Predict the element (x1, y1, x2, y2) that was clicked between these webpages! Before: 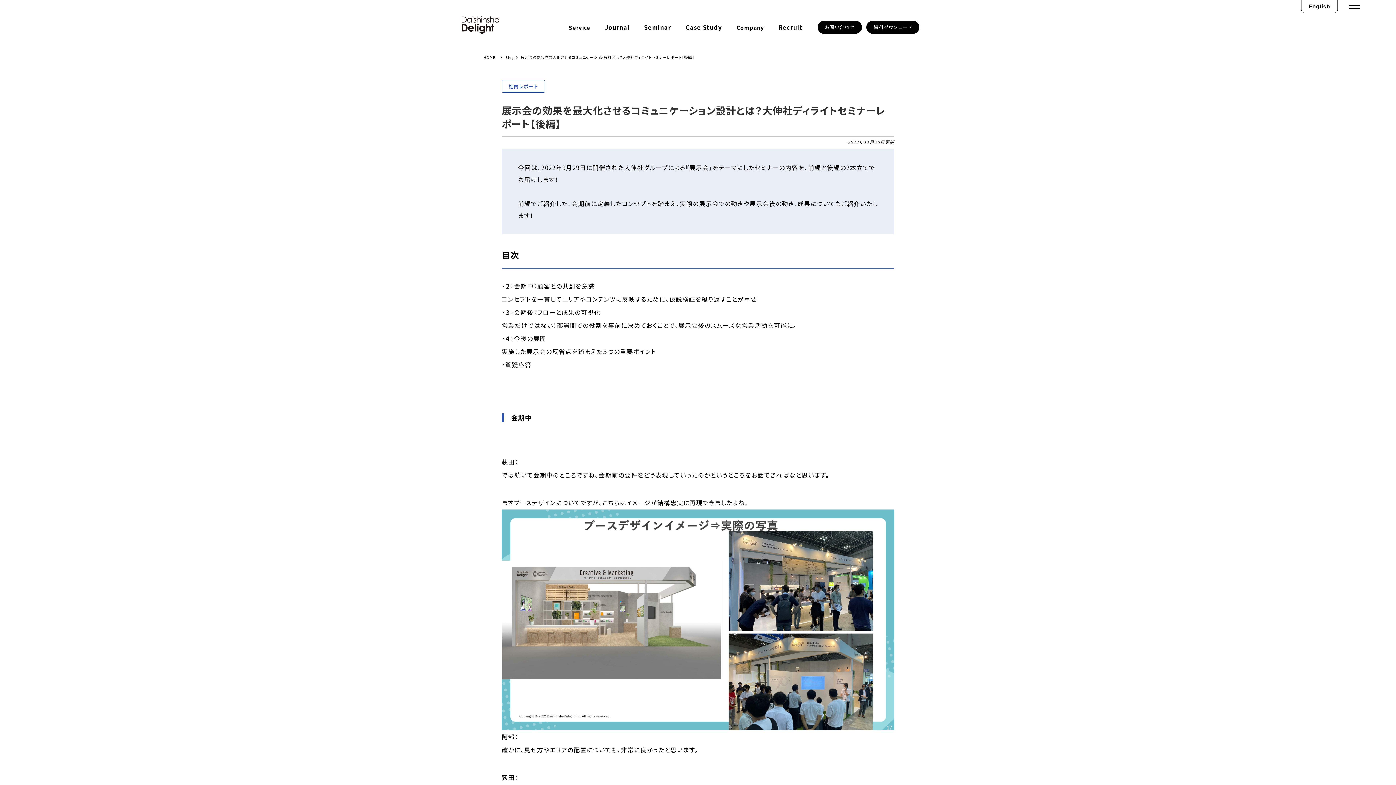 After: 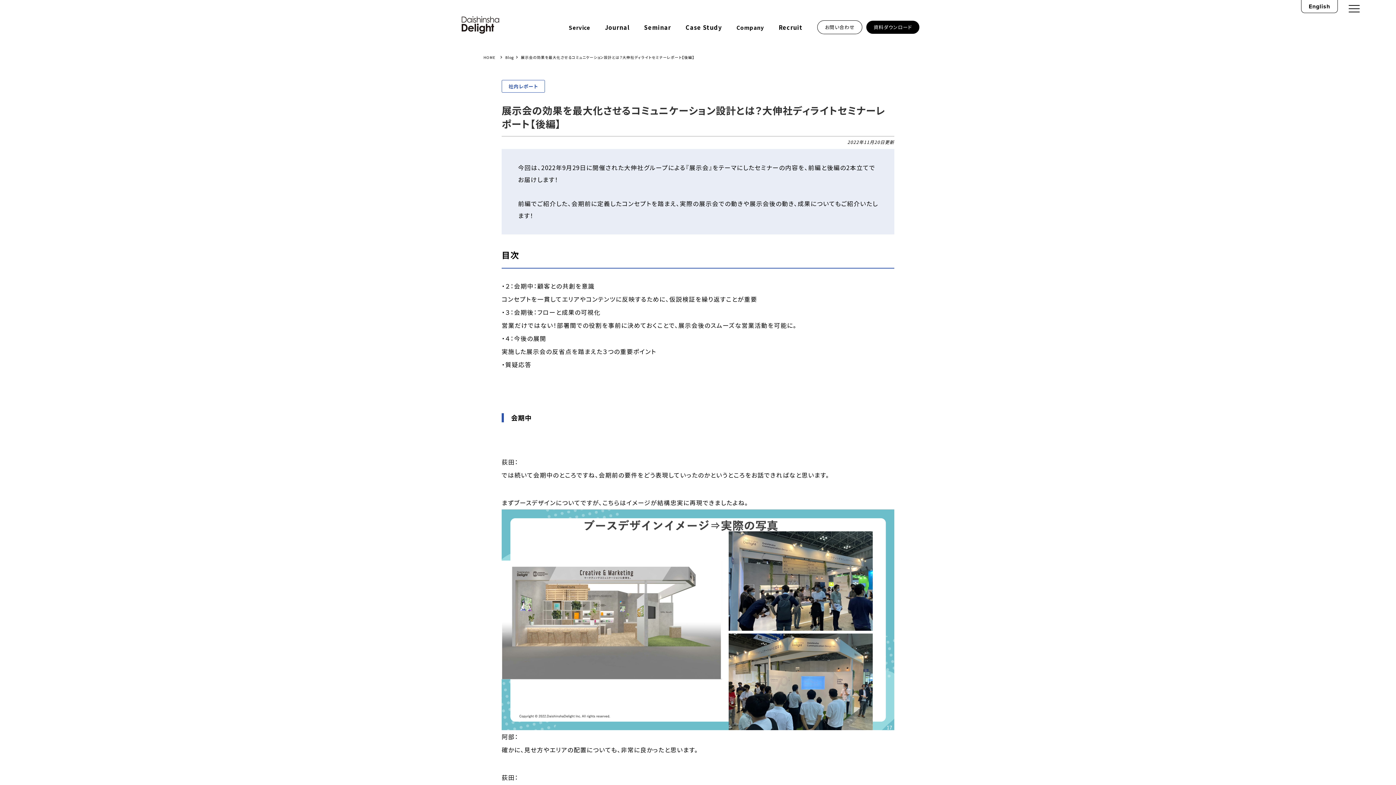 Action: label: お問い合わせ bbox: (817, 20, 866, 34)